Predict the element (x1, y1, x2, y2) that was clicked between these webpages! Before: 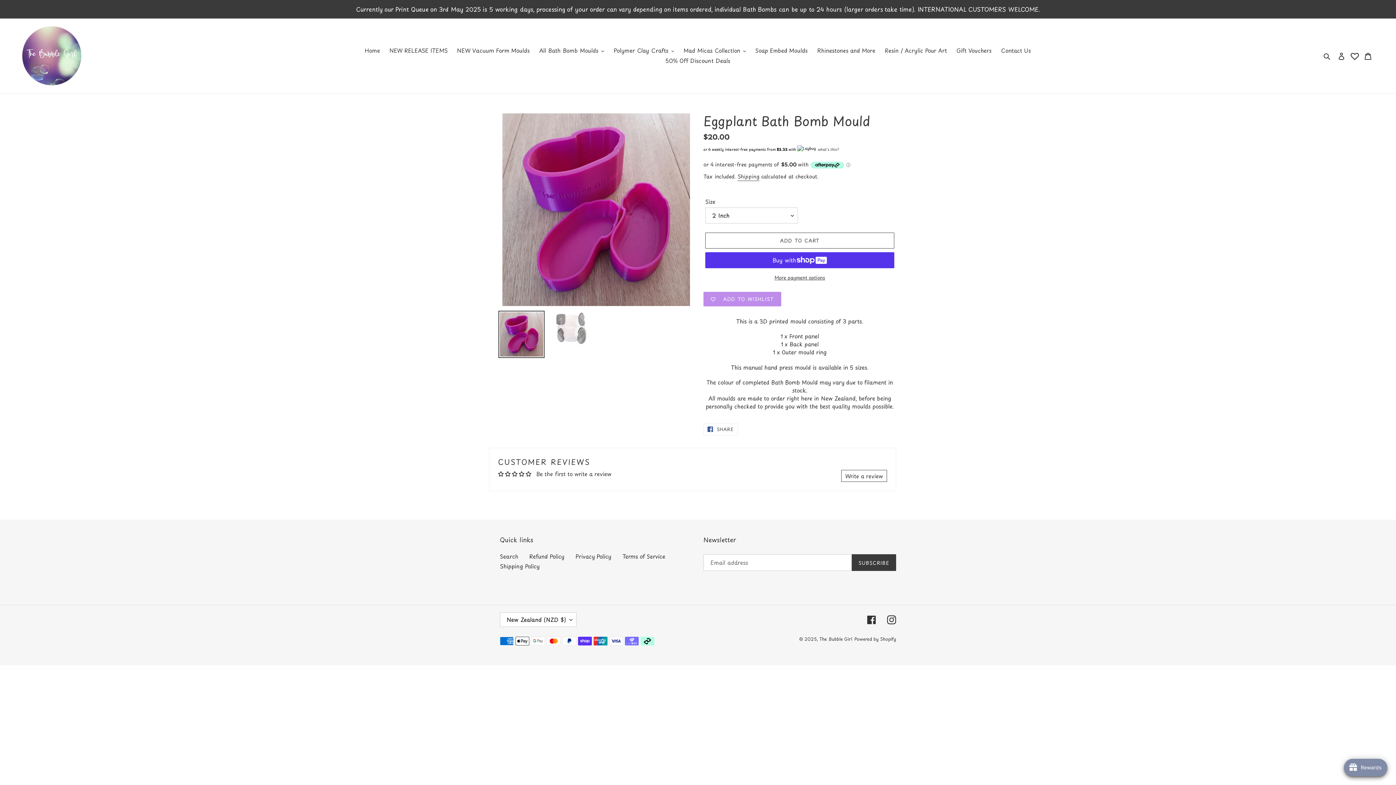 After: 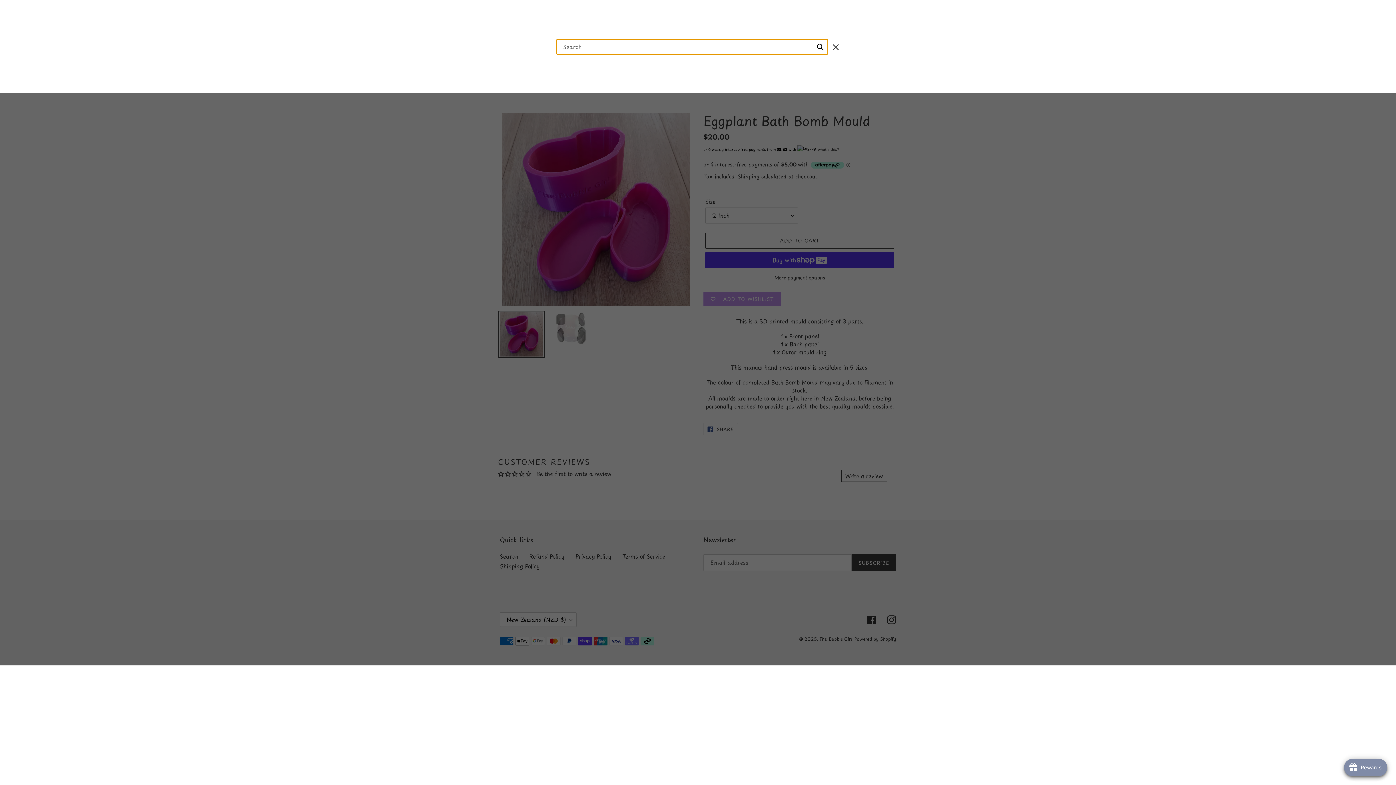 Action: bbox: (1321, 51, 1334, 60) label: Search